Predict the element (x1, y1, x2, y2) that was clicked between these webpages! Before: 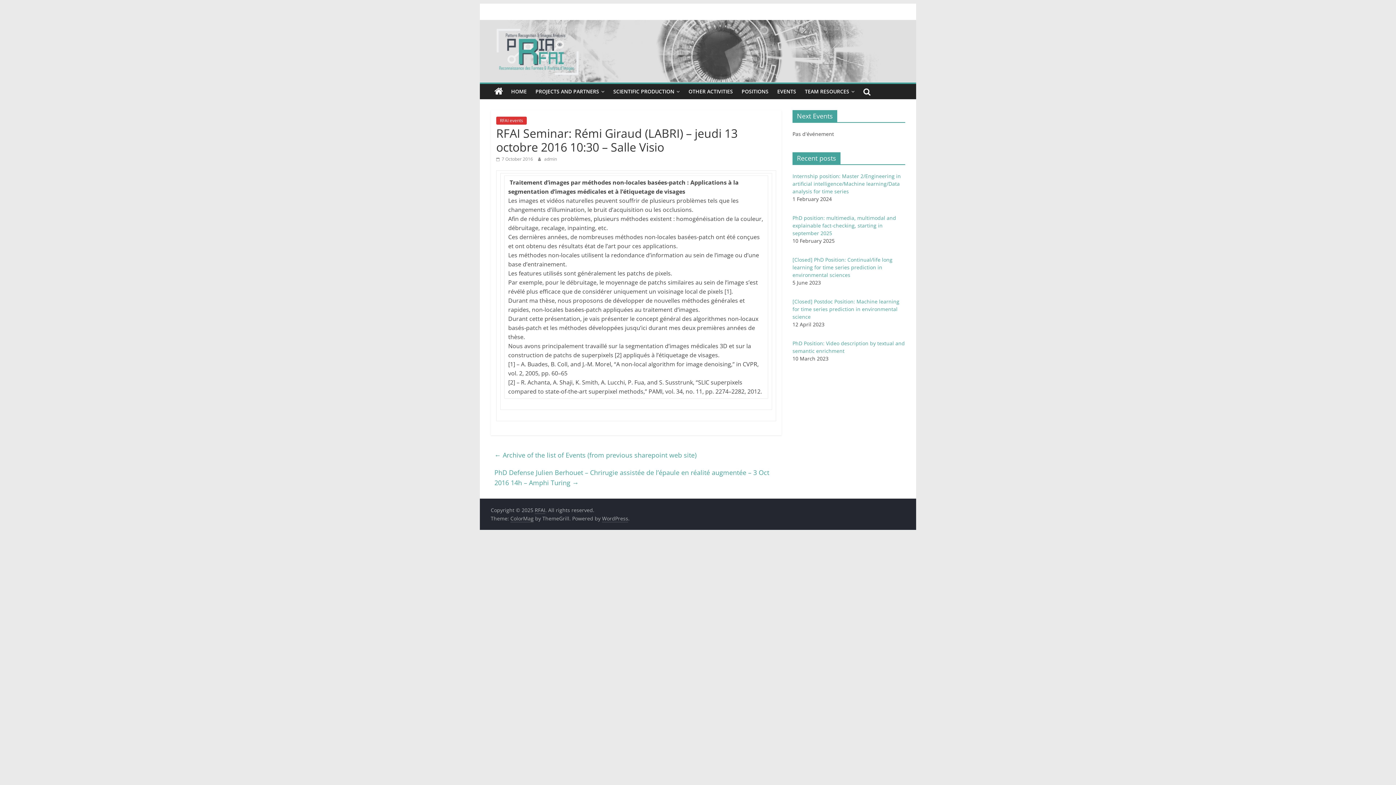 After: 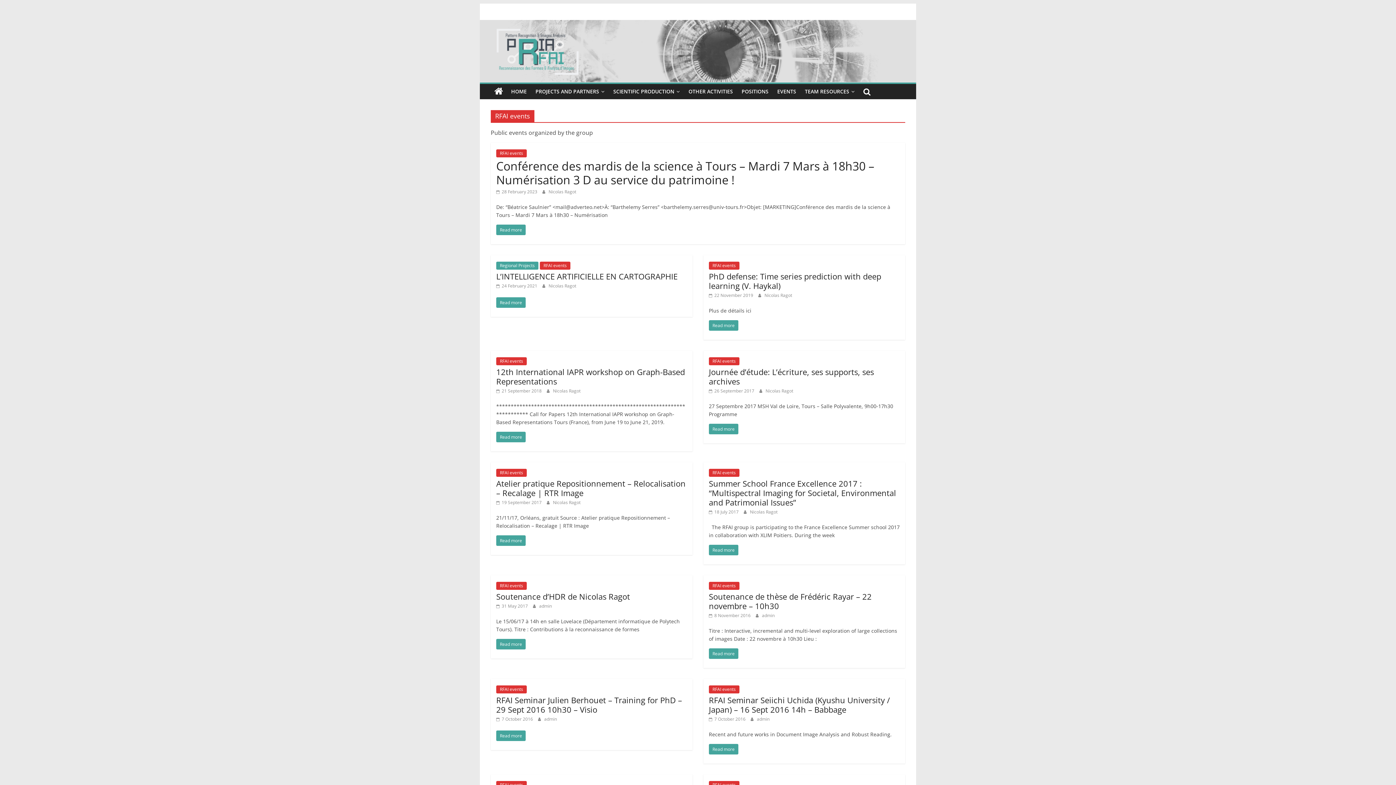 Action: bbox: (496, 116, 526, 124) label: RFAI events